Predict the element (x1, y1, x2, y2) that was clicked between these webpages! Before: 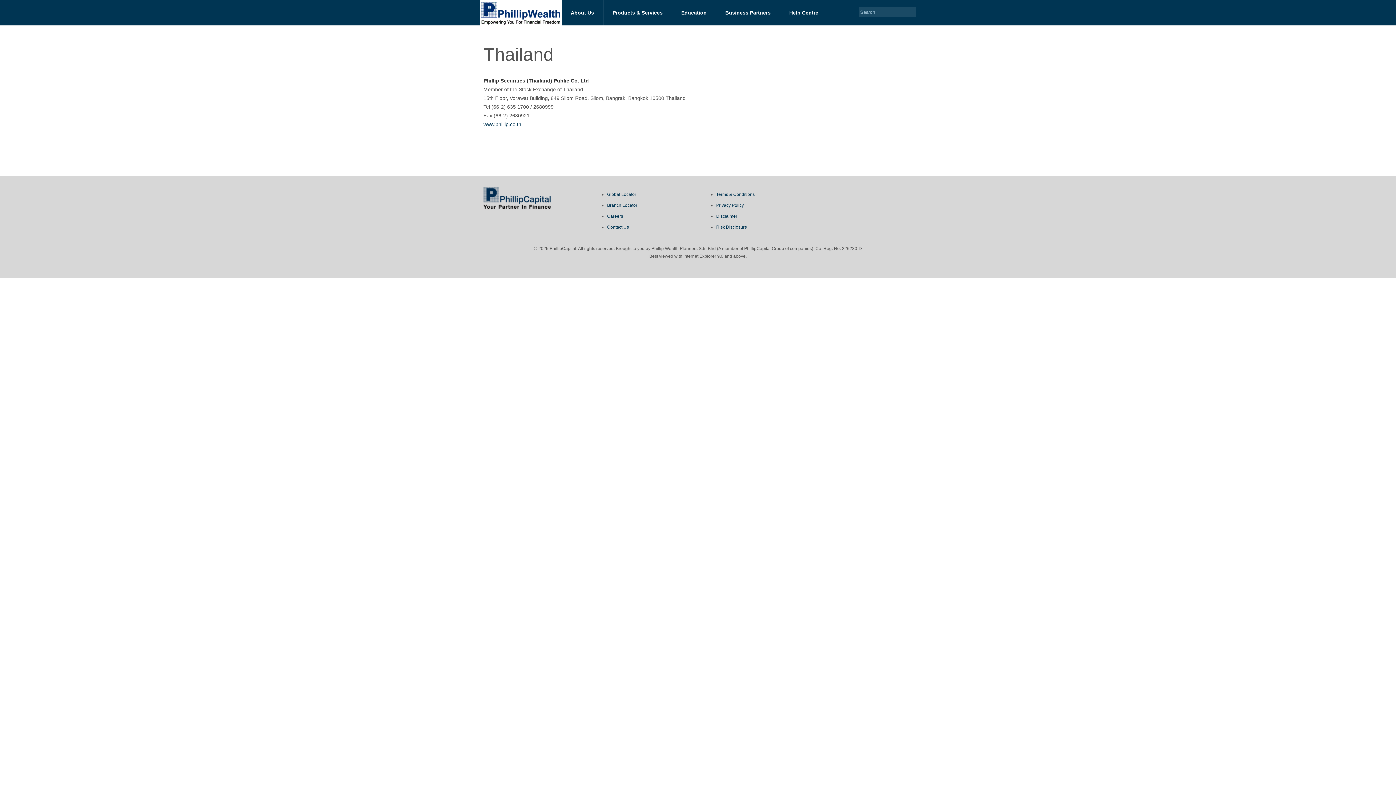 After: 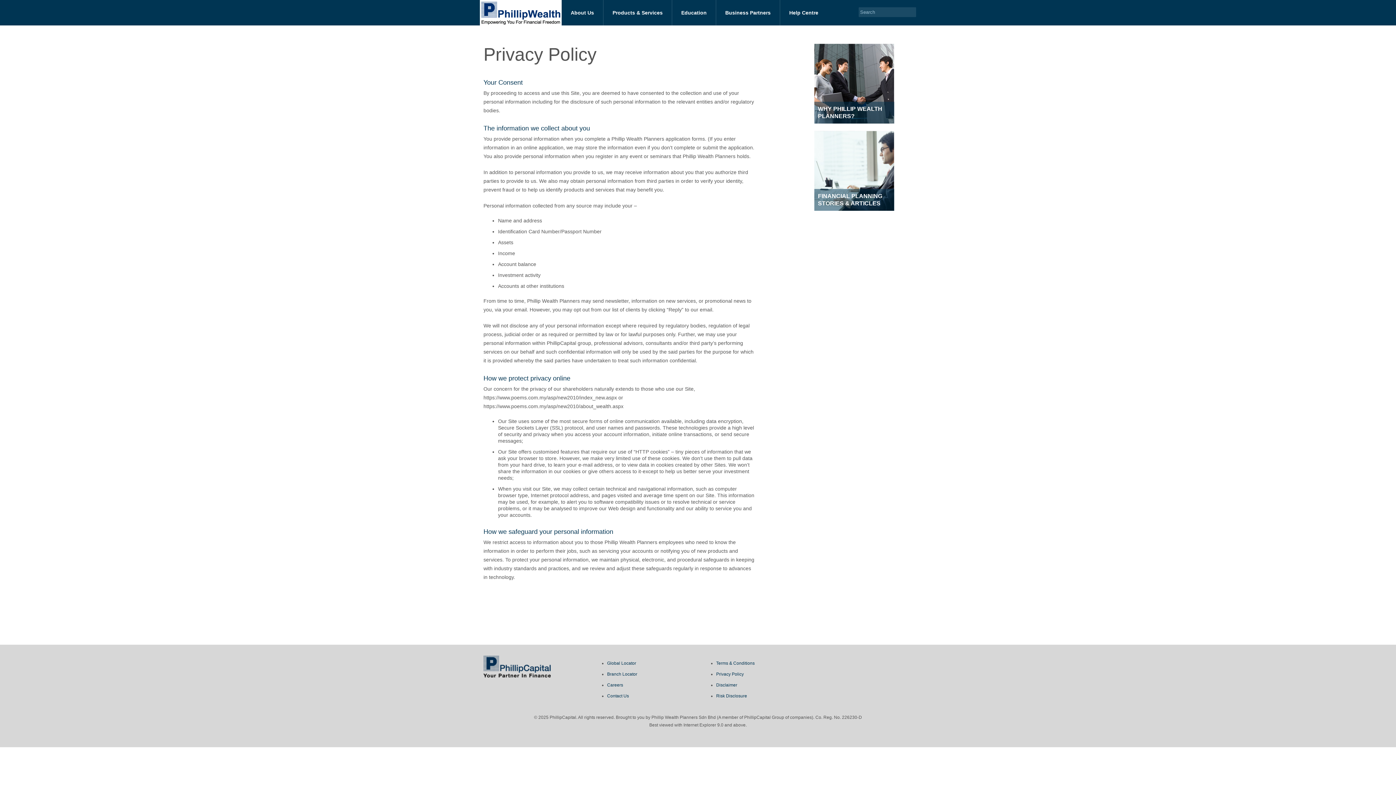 Action: label: Privacy Policy bbox: (716, 202, 744, 208)